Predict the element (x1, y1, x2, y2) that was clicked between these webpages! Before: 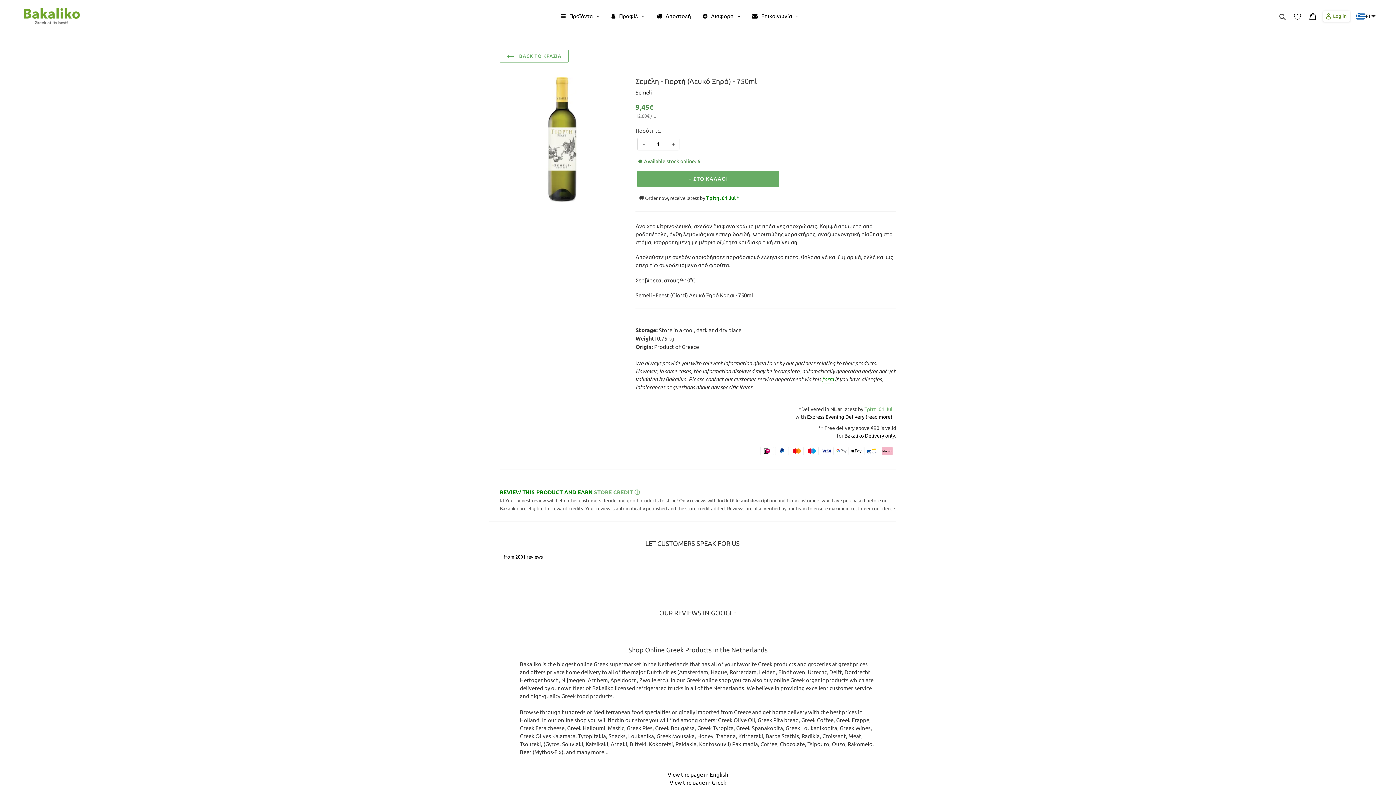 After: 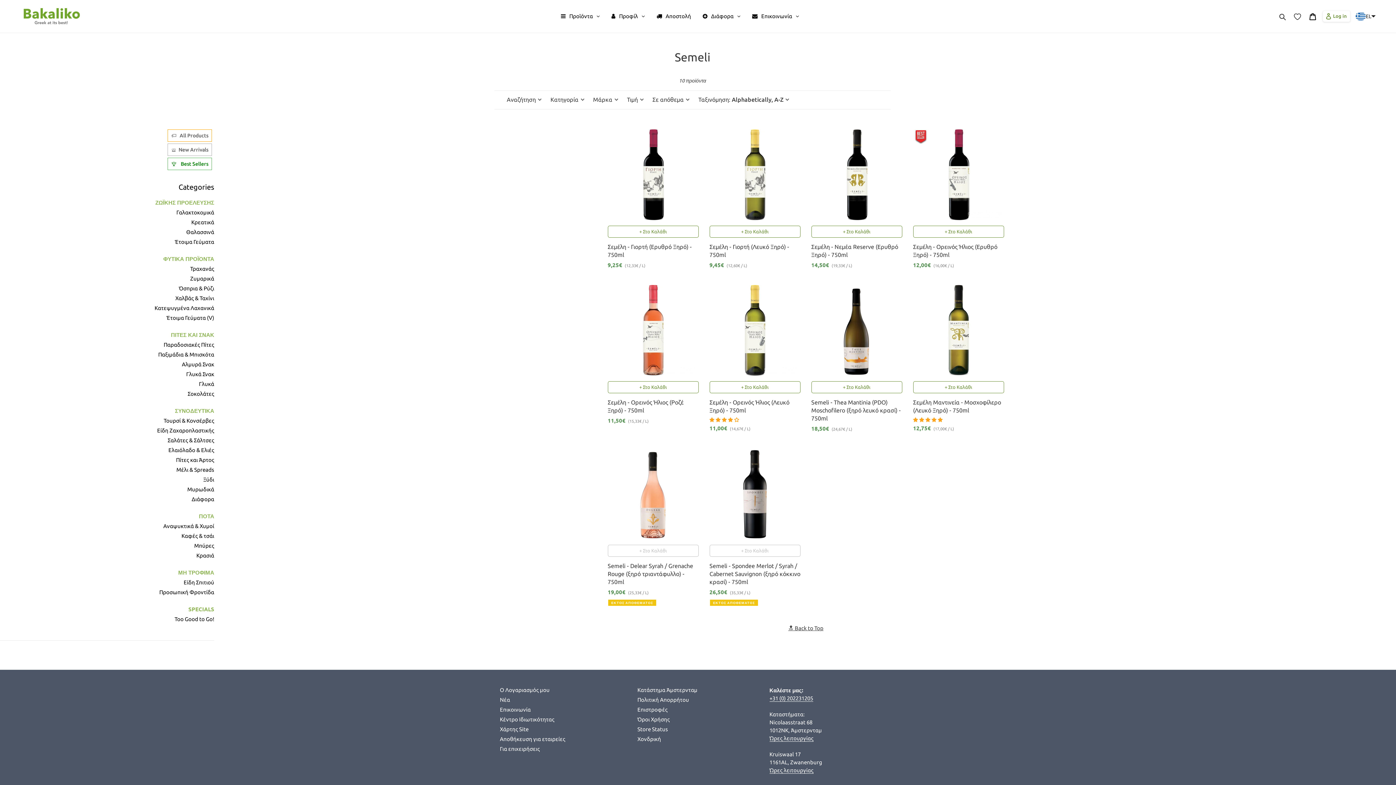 Action: bbox: (635, 89, 652, 95) label: Semeli